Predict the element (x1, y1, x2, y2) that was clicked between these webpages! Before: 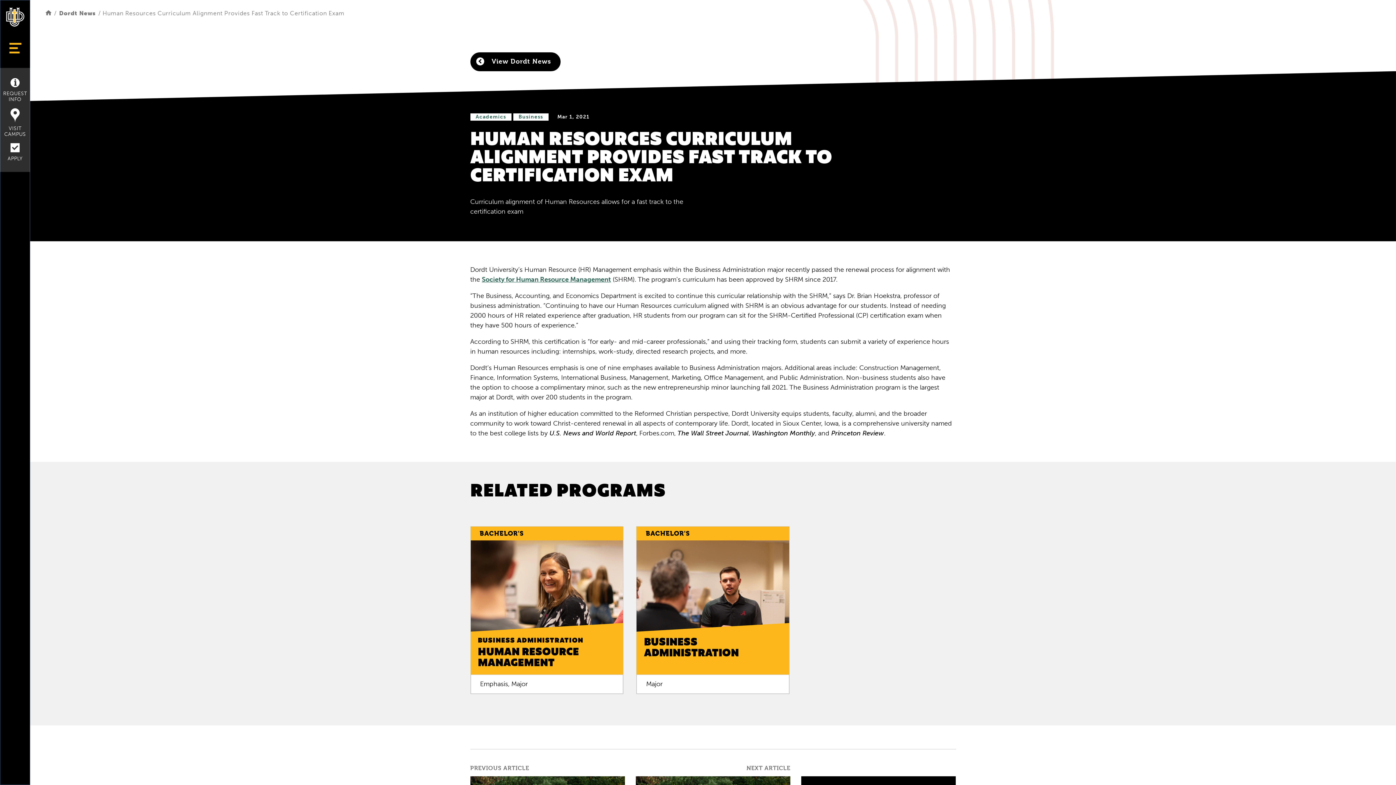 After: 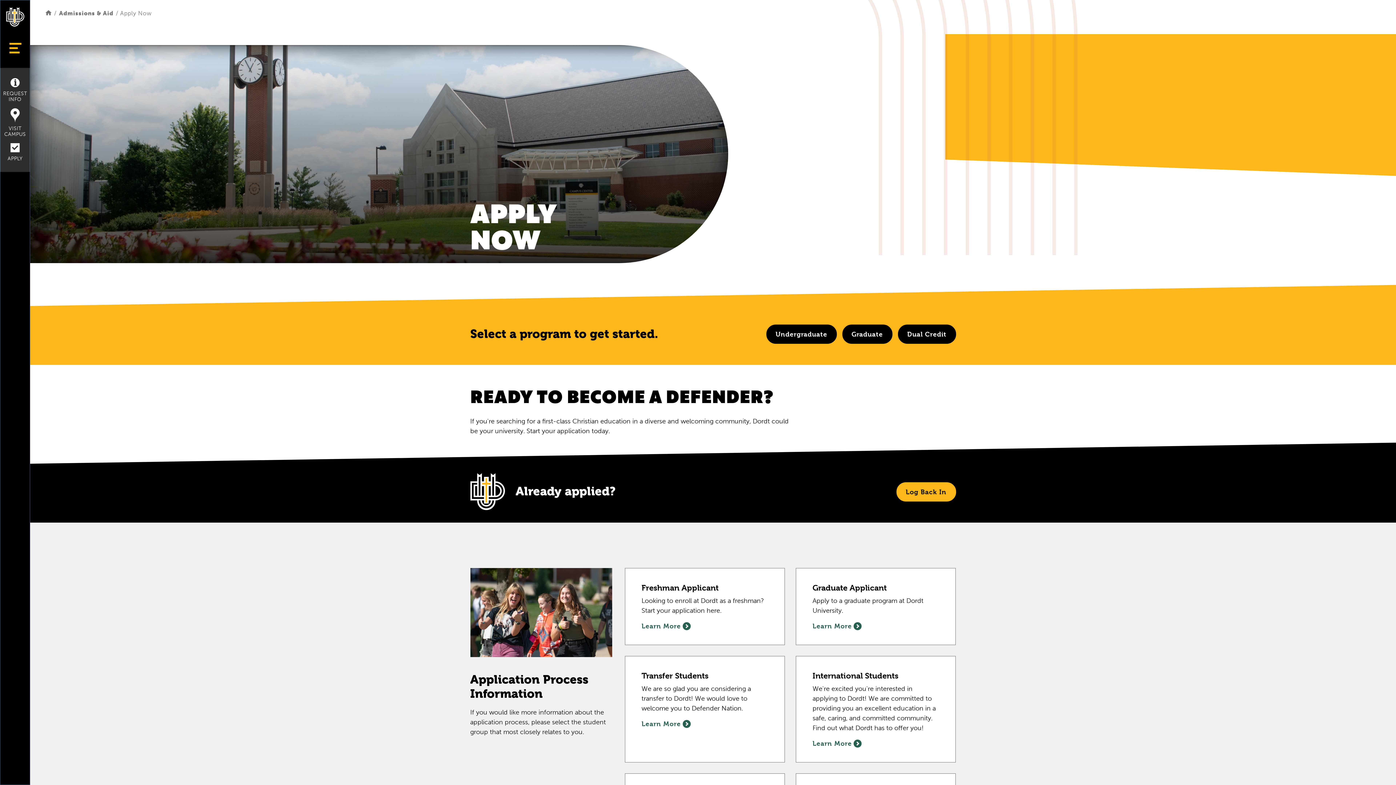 Action: label: APPLY bbox: (0, 140, 30, 164)